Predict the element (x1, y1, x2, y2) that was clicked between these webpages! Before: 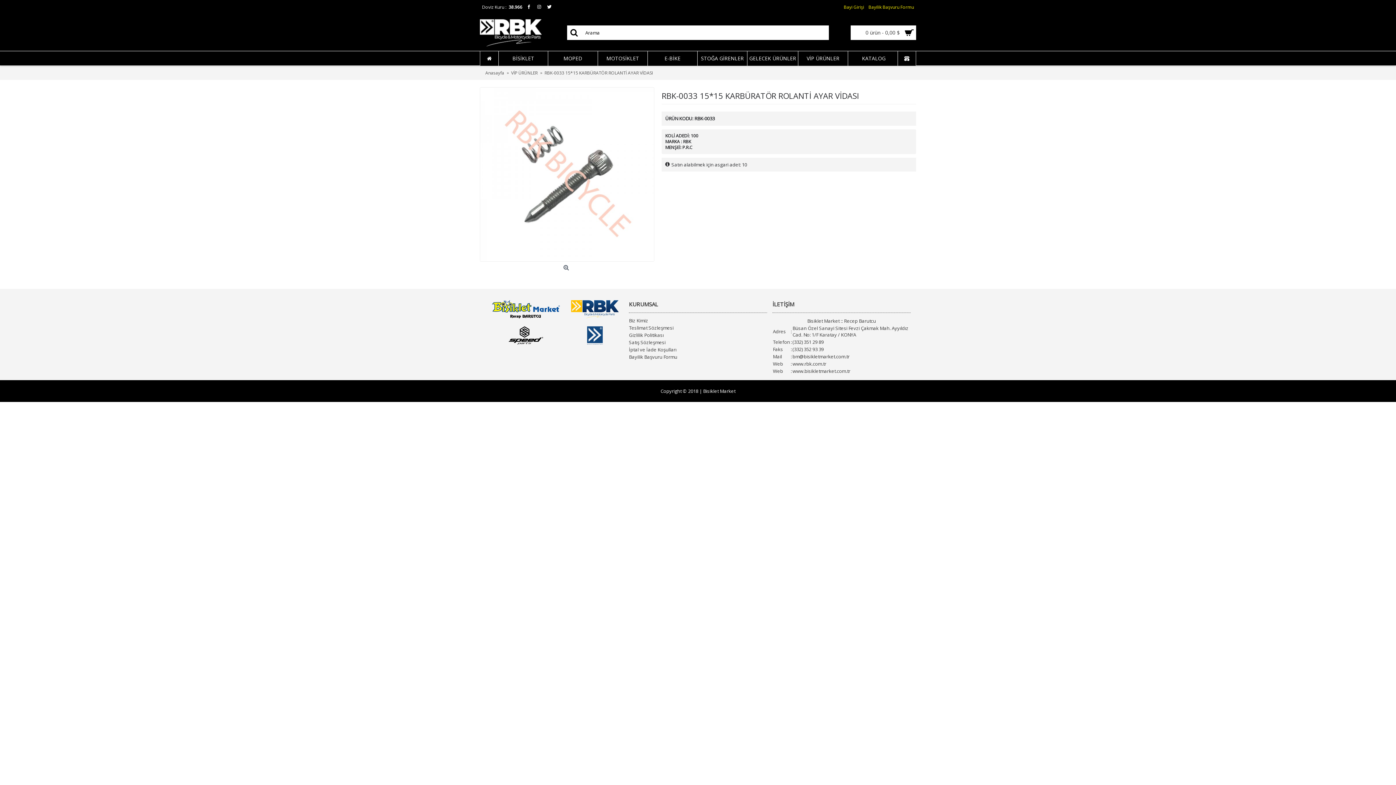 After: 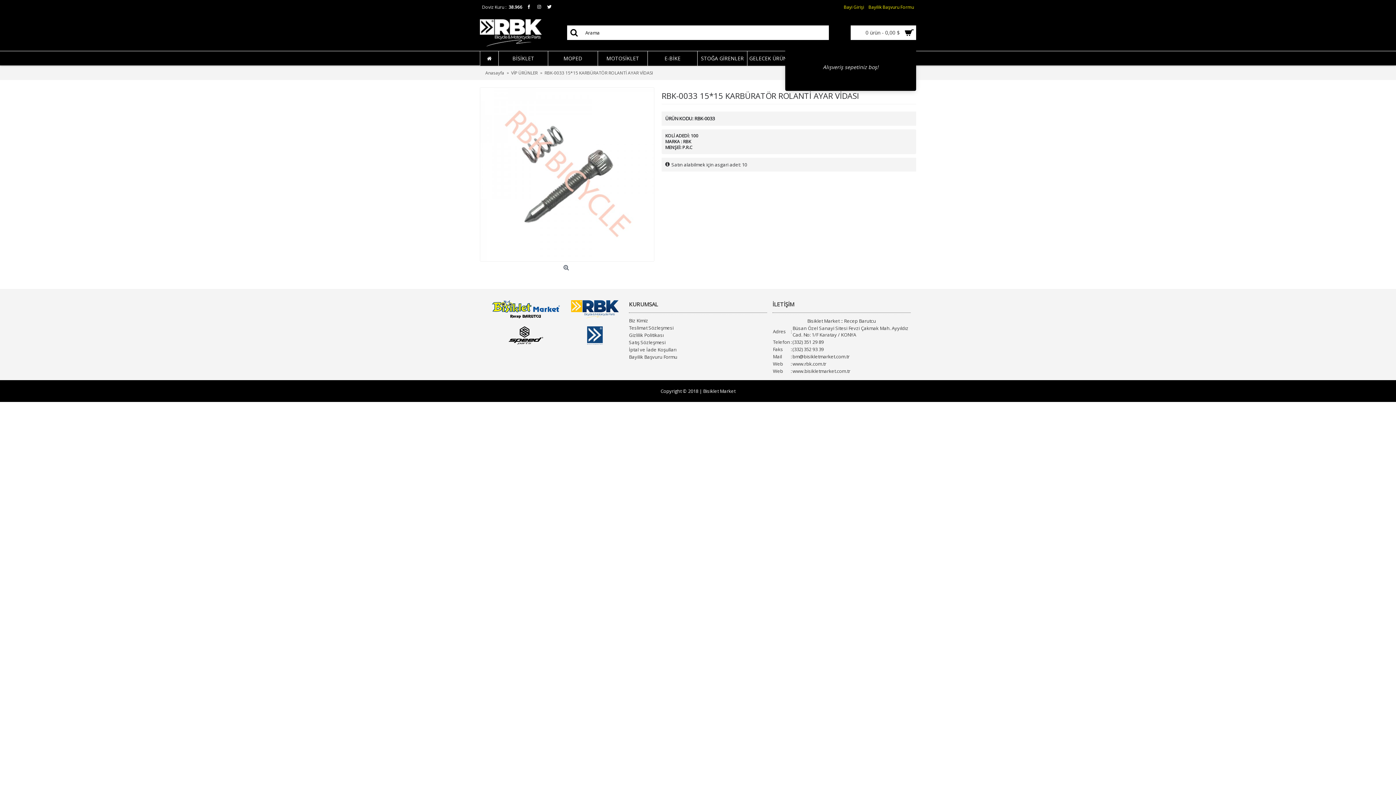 Action: bbox: (850, 25, 916, 40) label: 0 ürün - 0,00 $	